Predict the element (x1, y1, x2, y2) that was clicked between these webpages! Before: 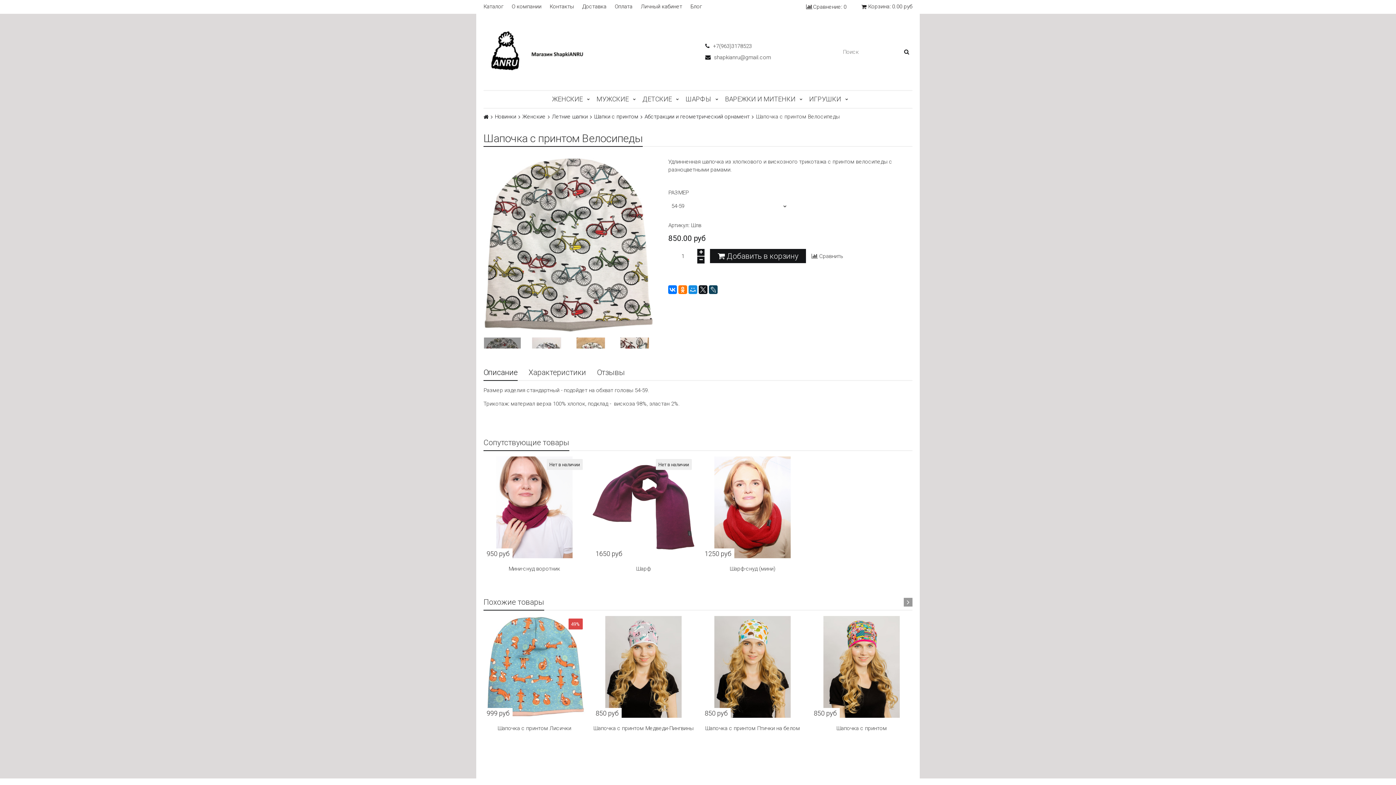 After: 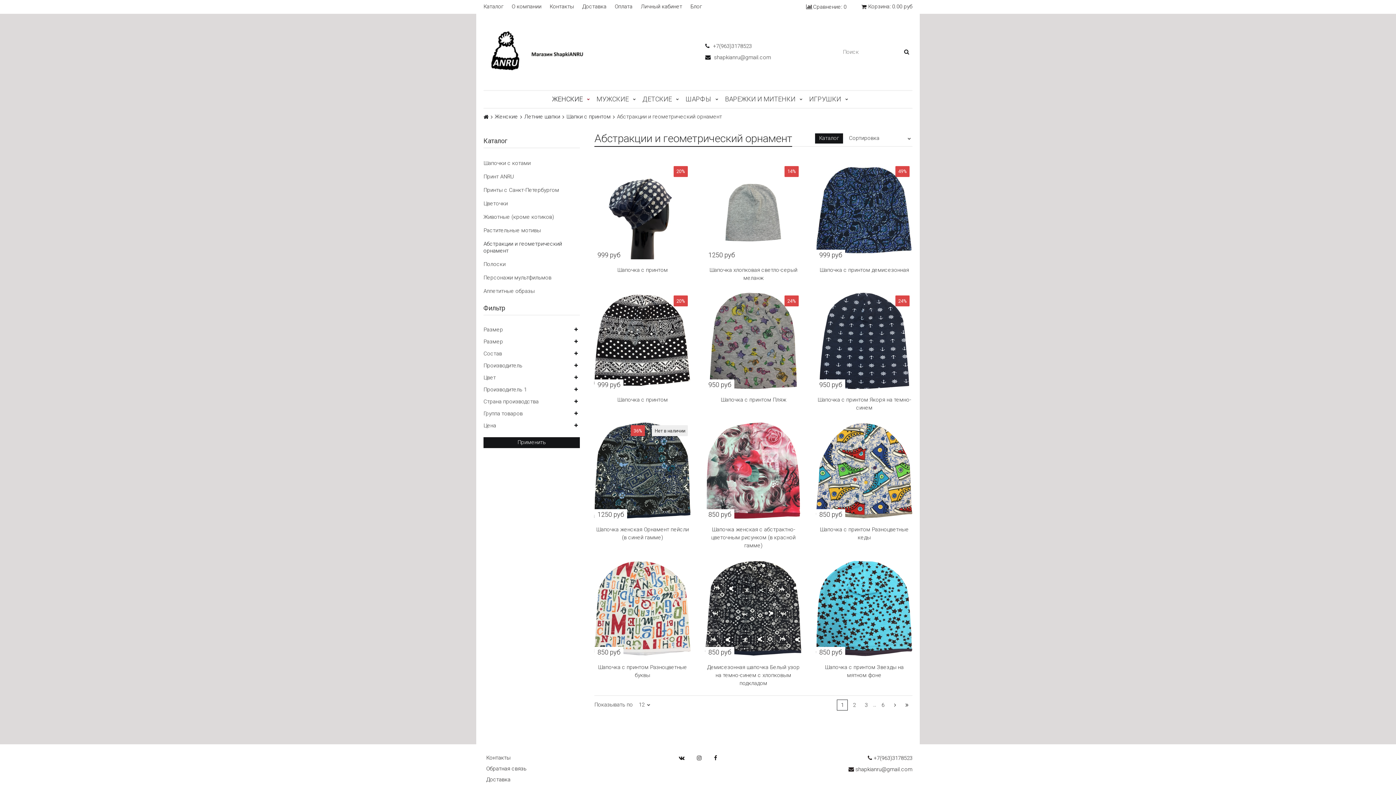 Action: bbox: (644, 114, 749, 119) label: Абстракции и геометрический орнамент